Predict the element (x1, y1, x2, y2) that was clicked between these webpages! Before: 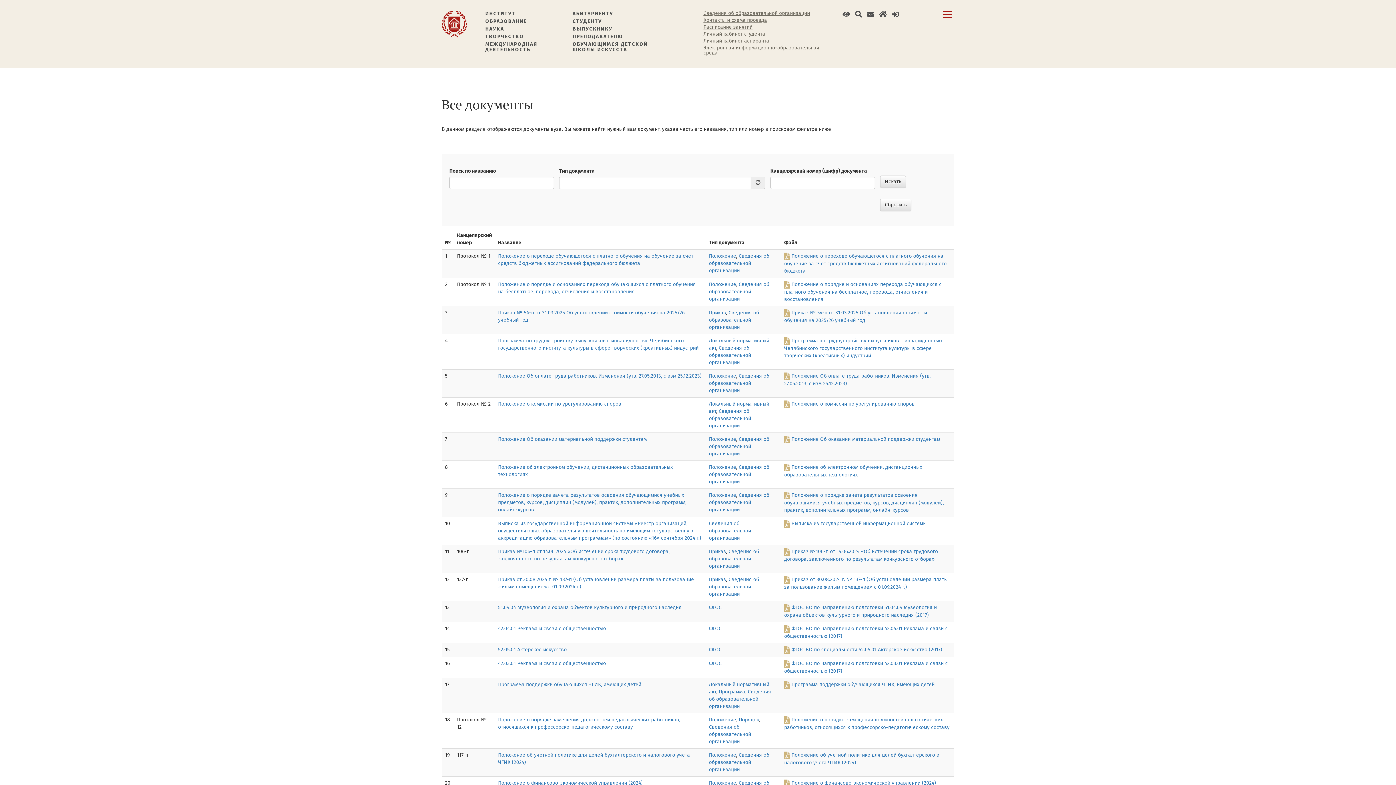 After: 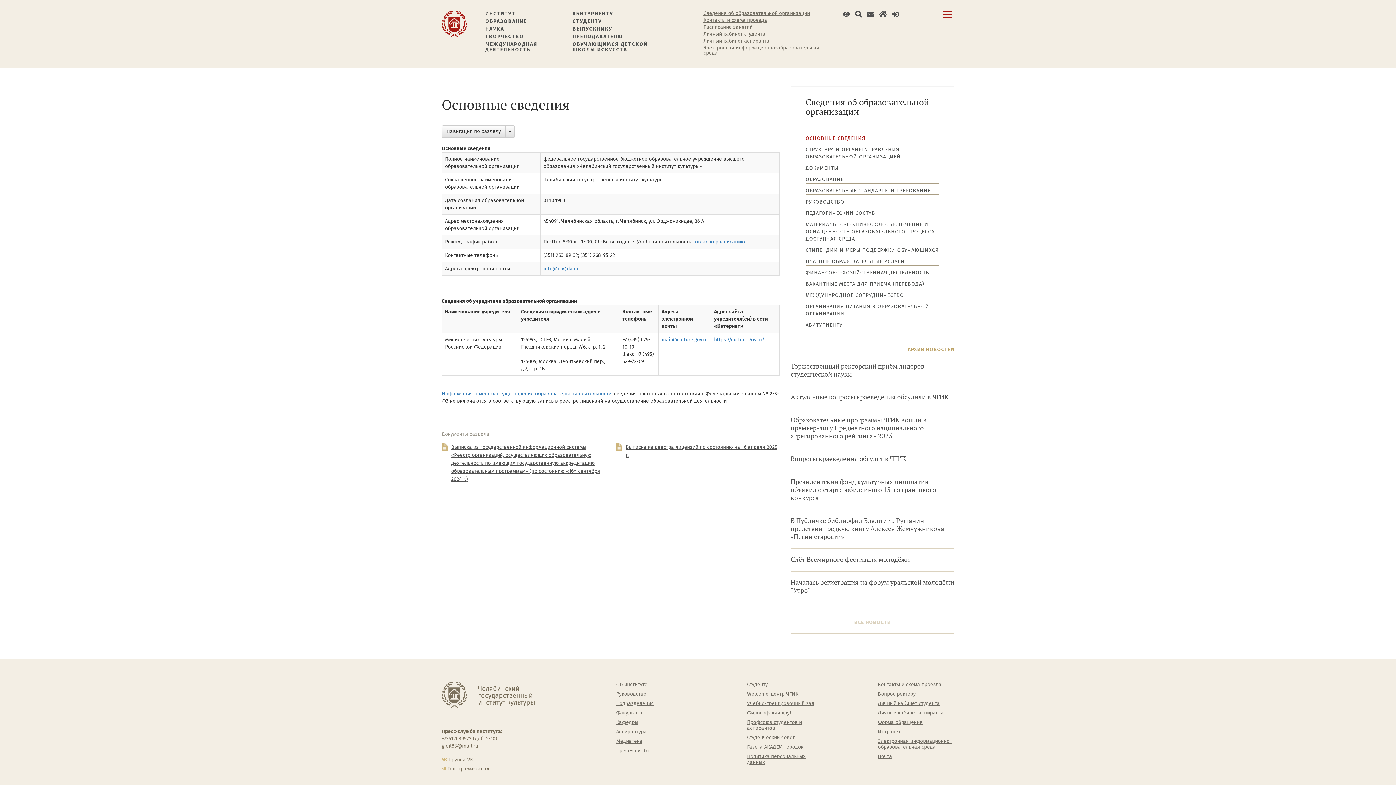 Action: bbox: (703, 10, 823, 16) label: Сведения об образовательной организации